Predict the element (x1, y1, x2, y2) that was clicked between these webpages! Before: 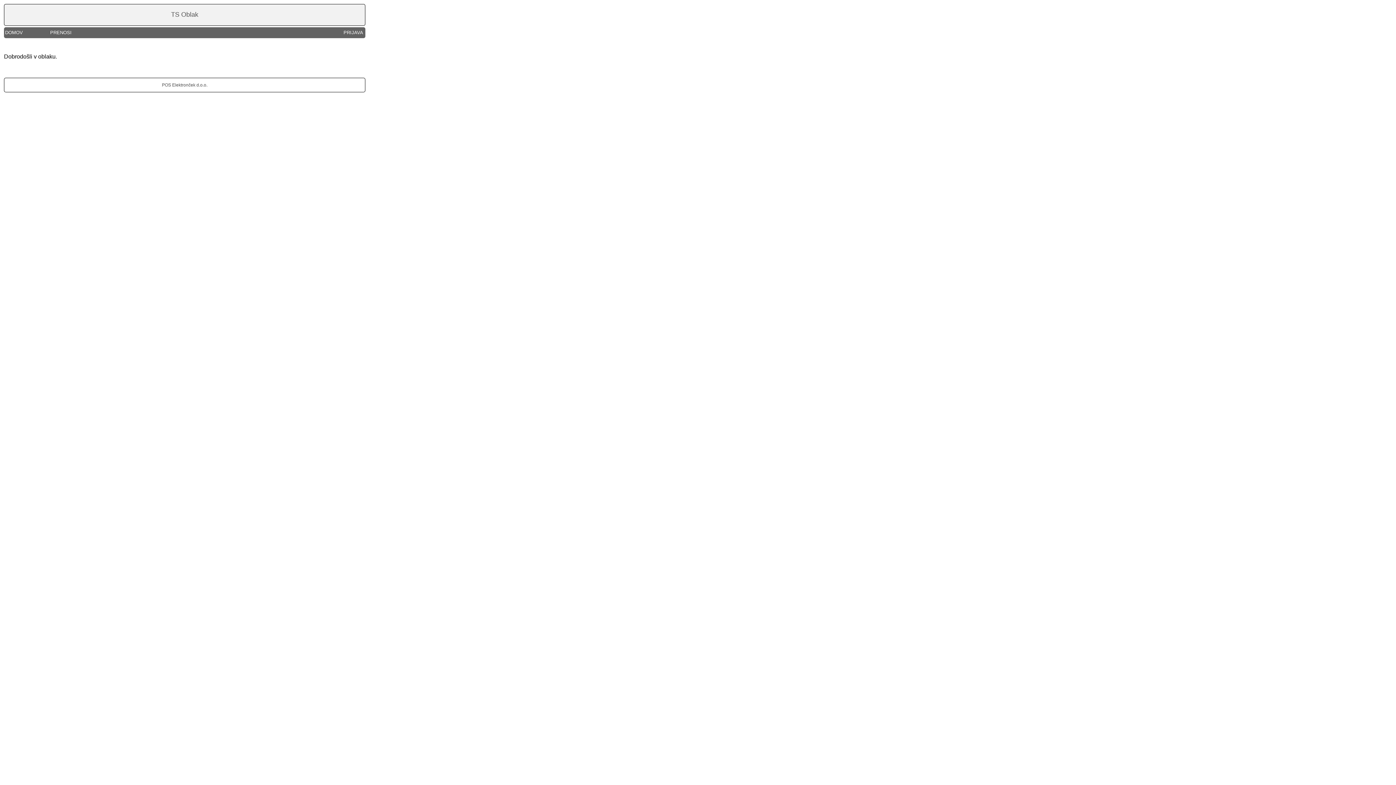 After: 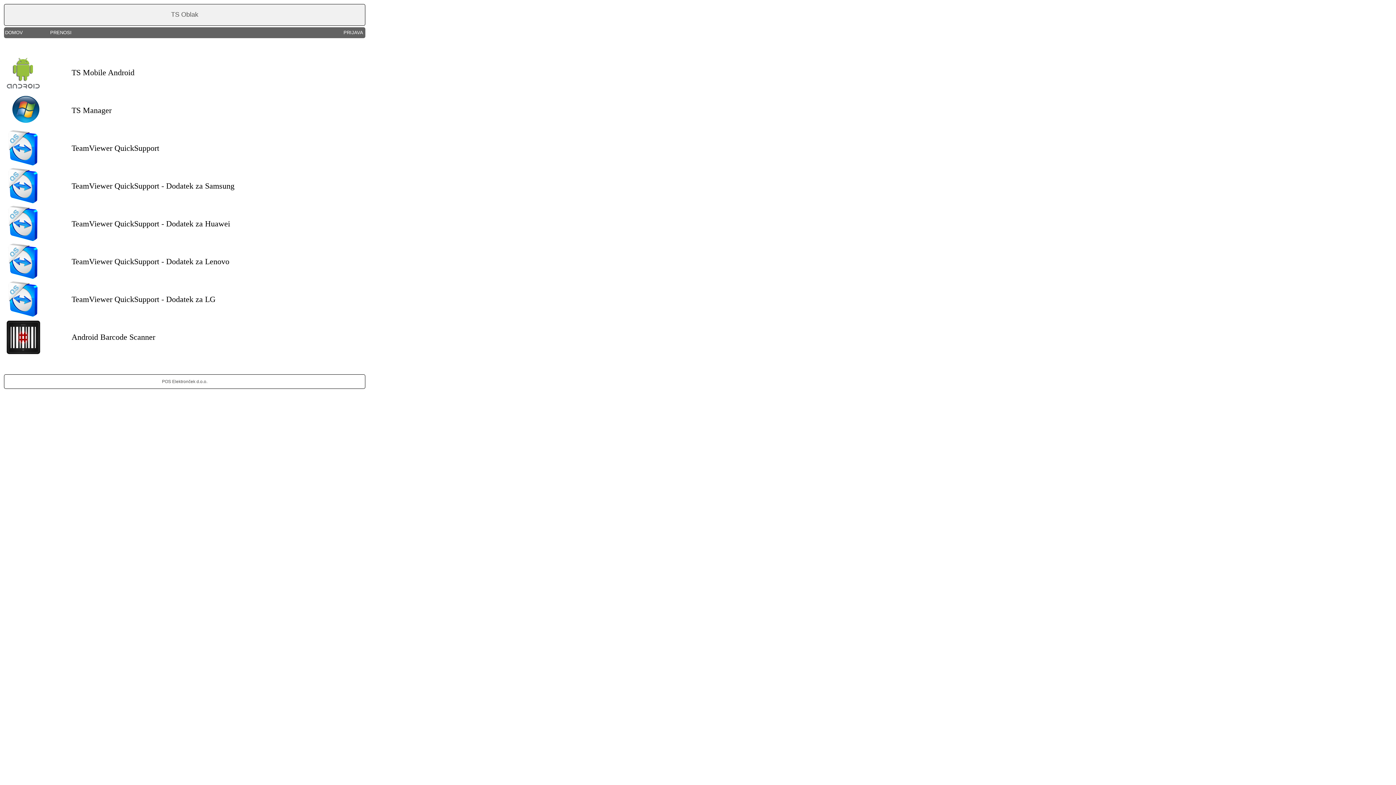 Action: label: PRENOSI bbox: (50, 29, 71, 35)